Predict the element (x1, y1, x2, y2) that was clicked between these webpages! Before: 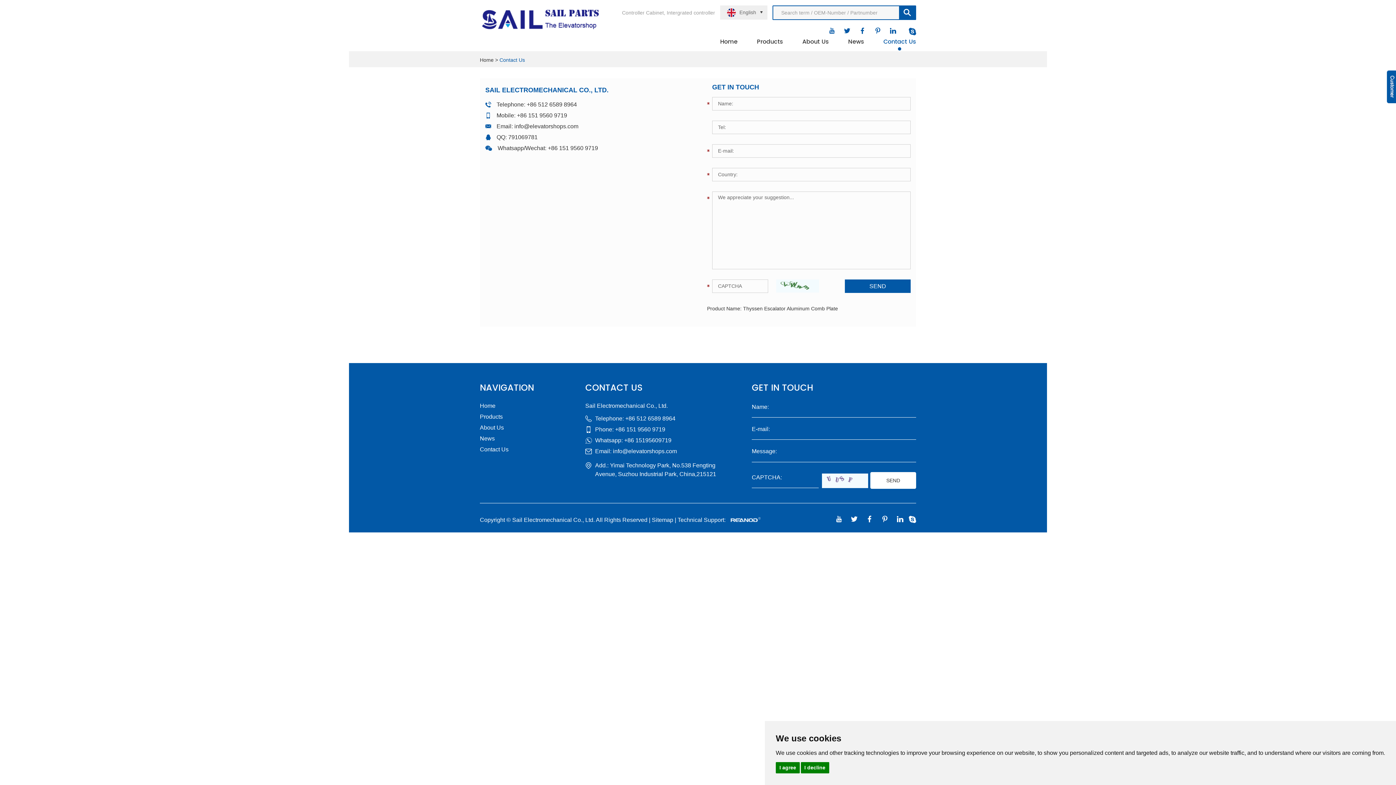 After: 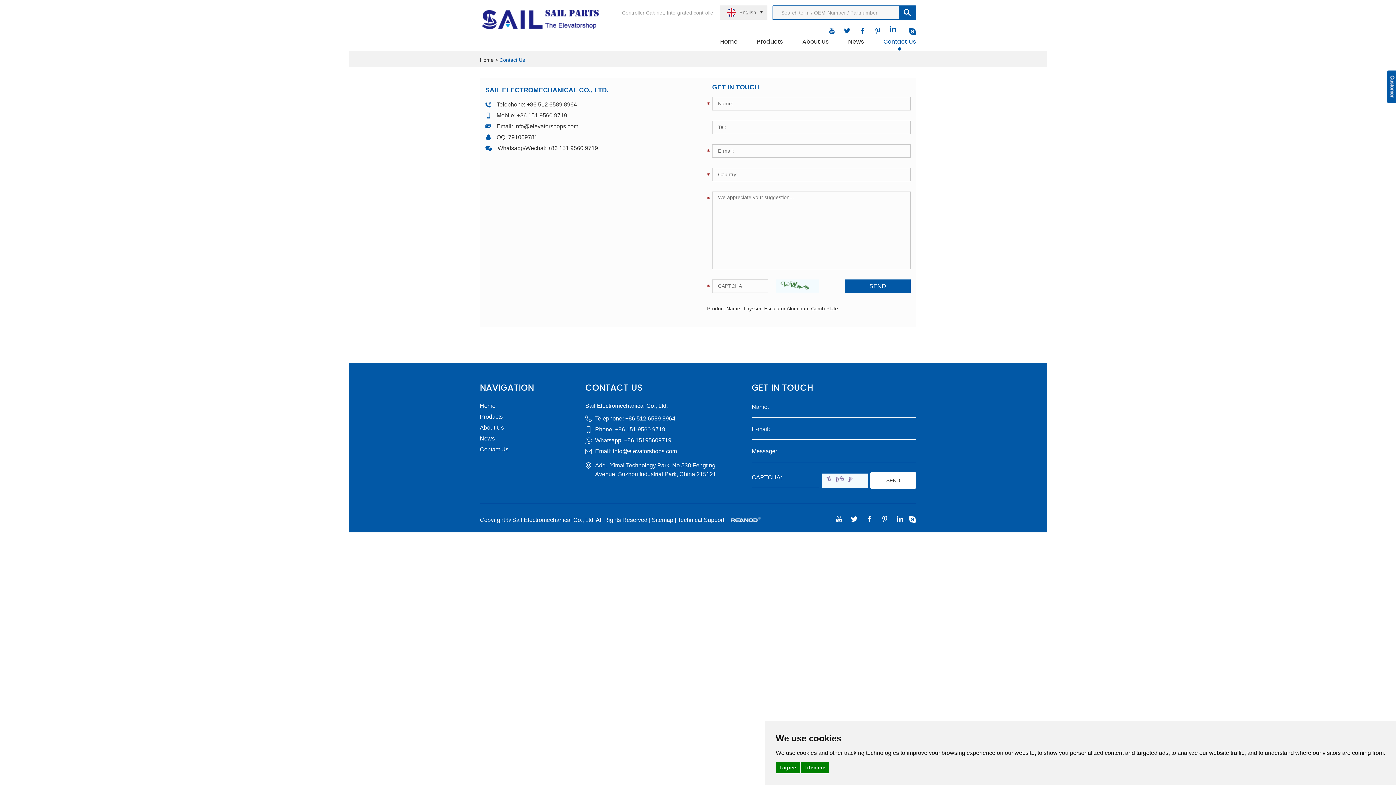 Action: bbox: (890, 27, 896, 34)